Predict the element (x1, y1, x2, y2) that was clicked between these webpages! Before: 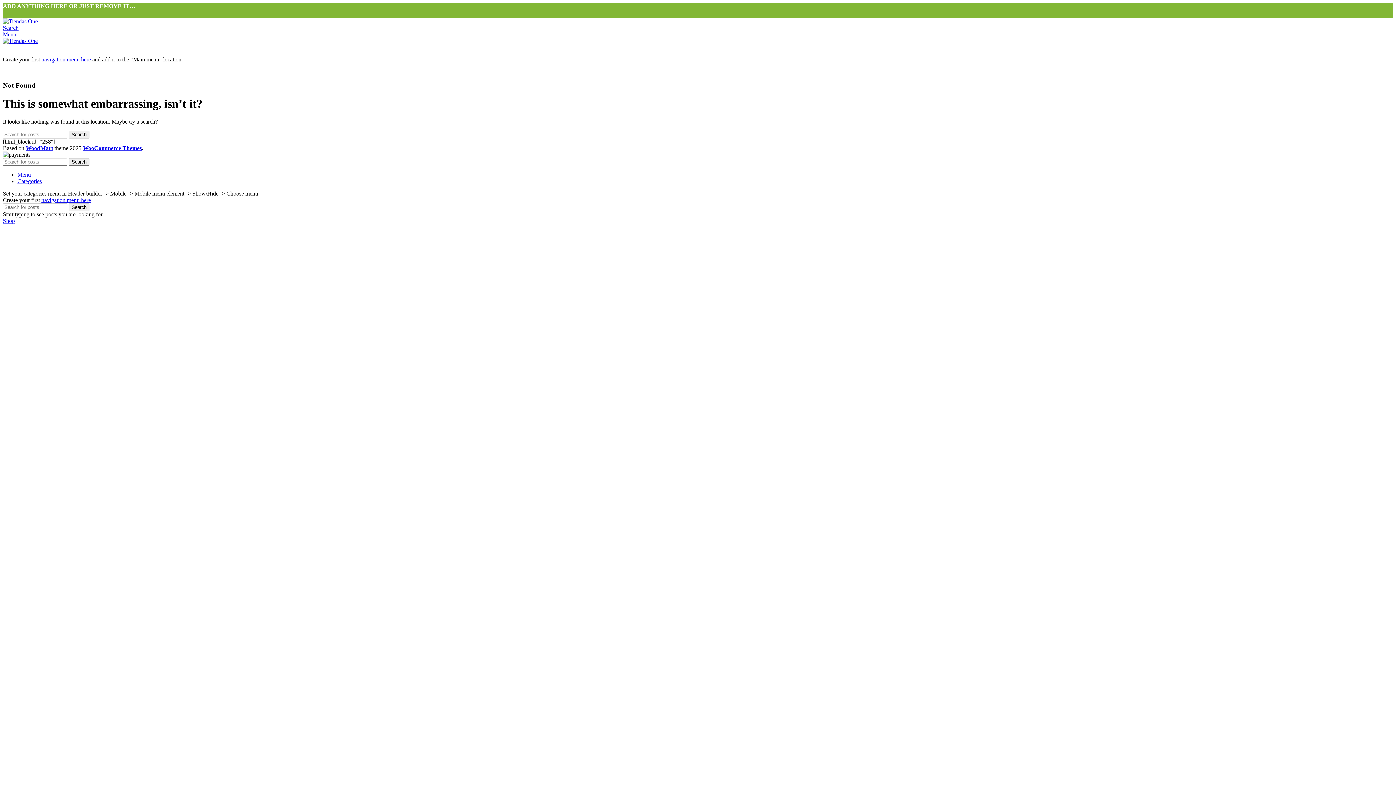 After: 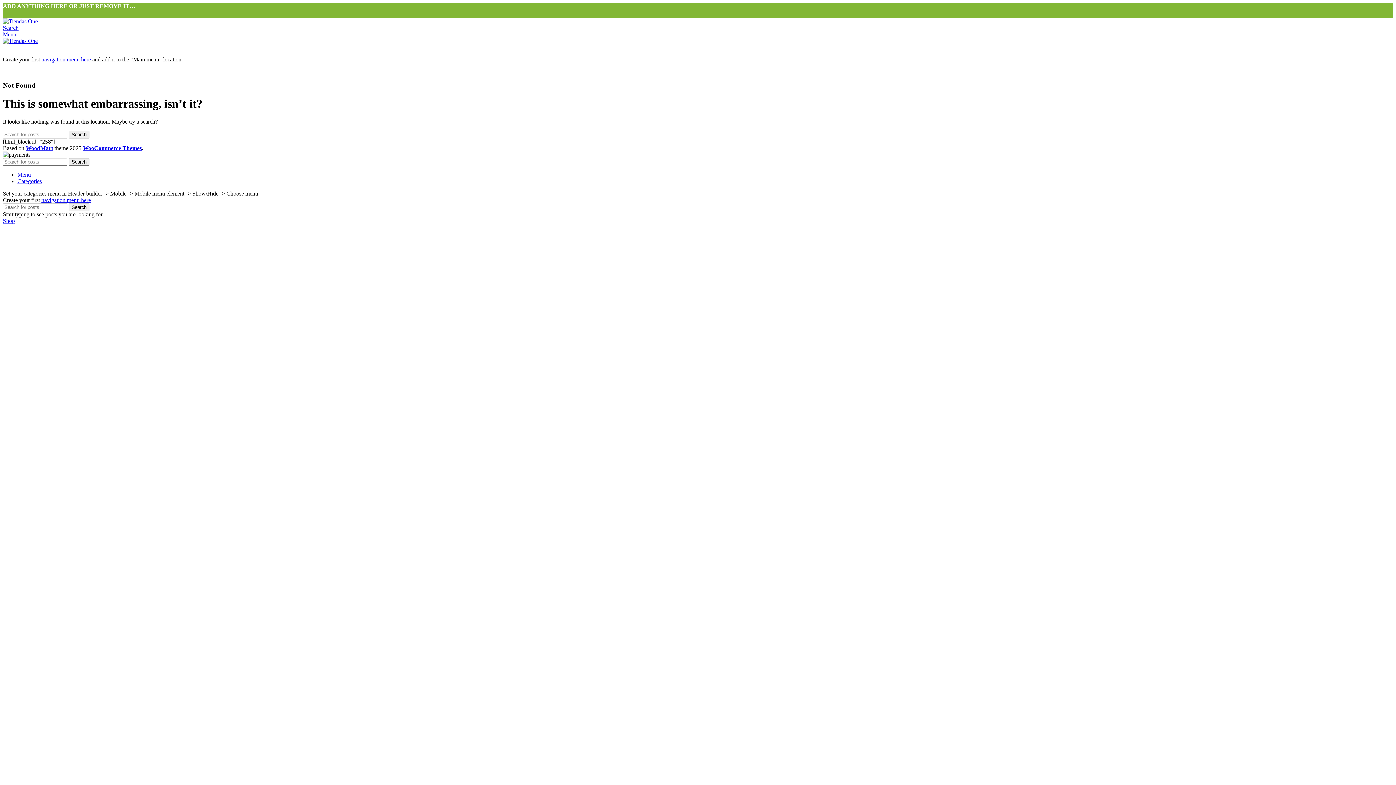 Action: label: Menu bbox: (17, 171, 30, 177)